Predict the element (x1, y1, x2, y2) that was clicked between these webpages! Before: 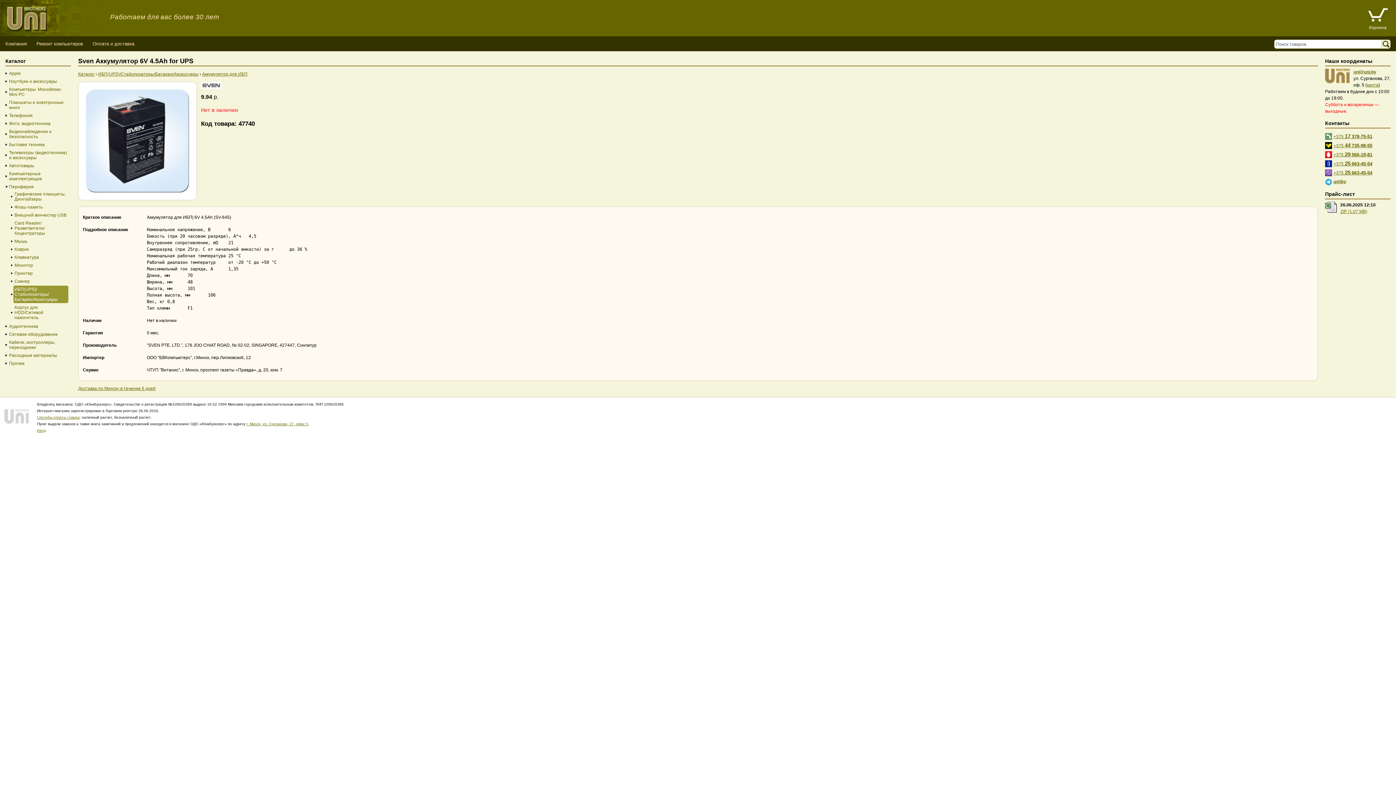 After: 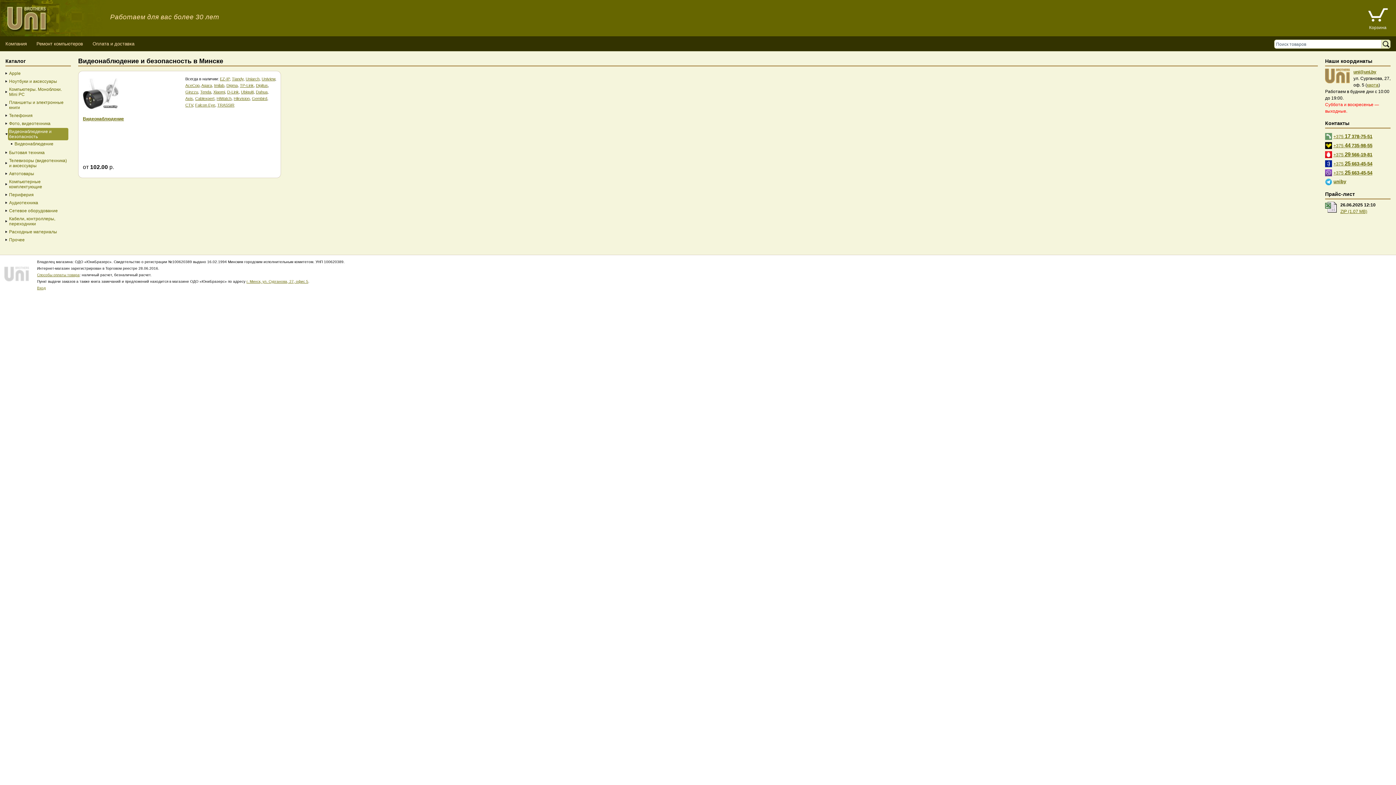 Action: bbox: (5, 128, 67, 140) label: Видеонаблюдение и безопасность